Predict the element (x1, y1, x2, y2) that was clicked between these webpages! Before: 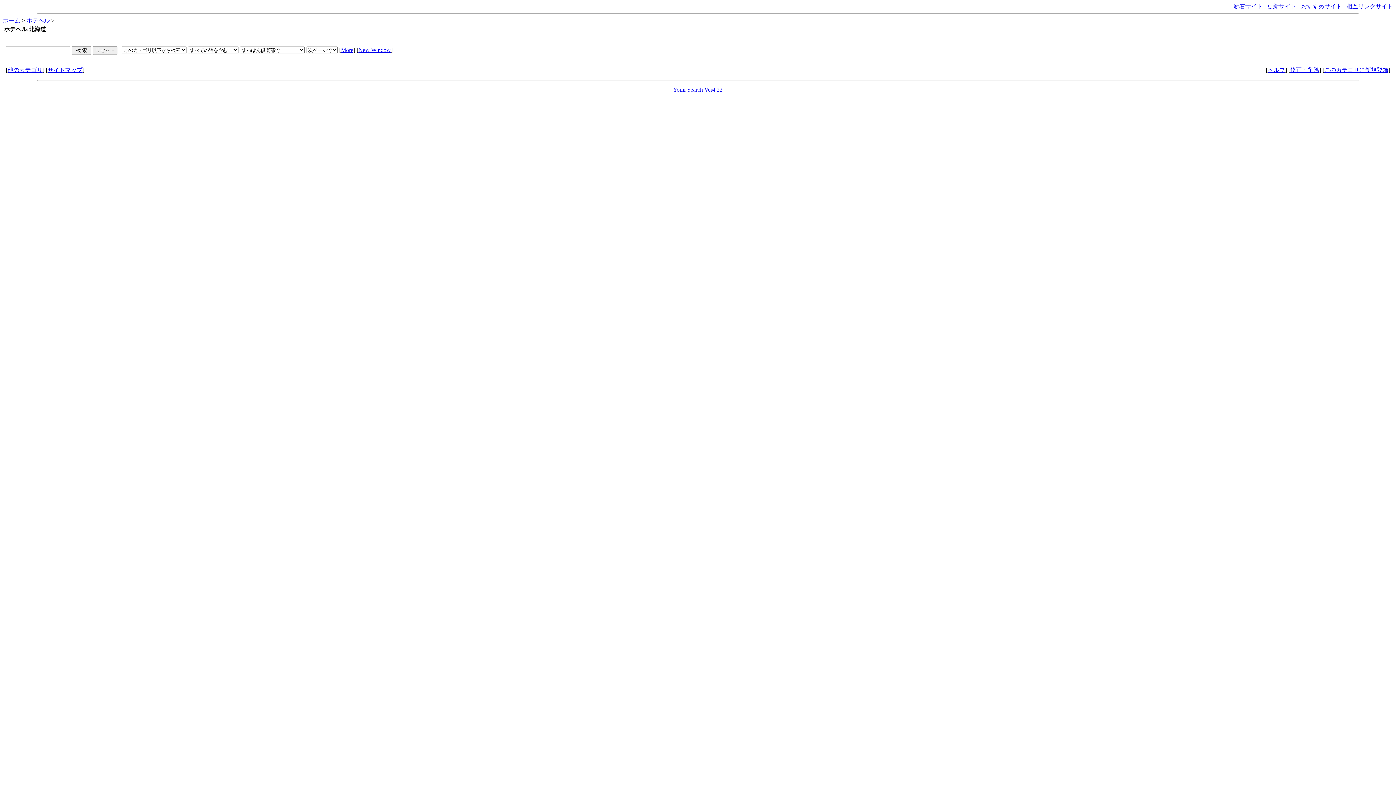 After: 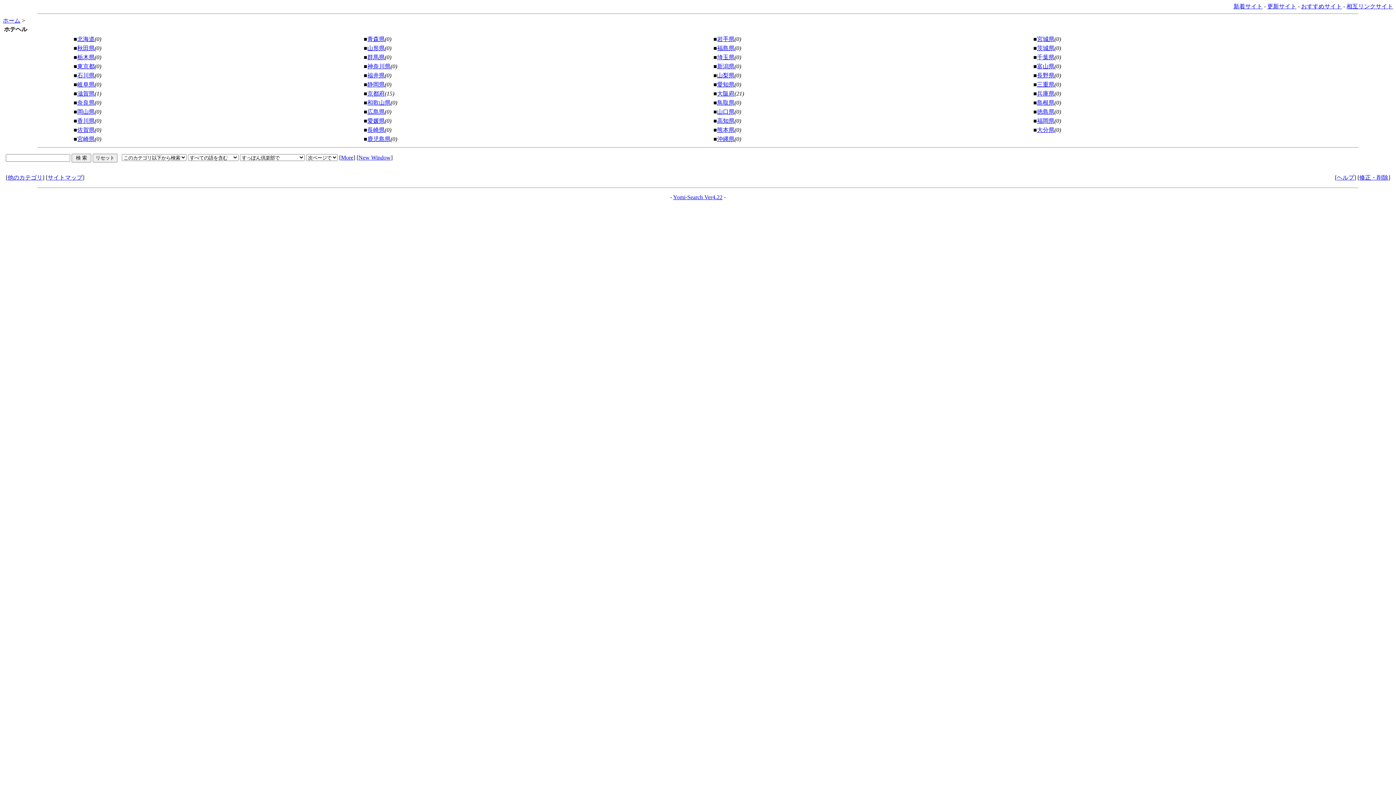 Action: bbox: (26, 17, 49, 23) label: ホテヘル